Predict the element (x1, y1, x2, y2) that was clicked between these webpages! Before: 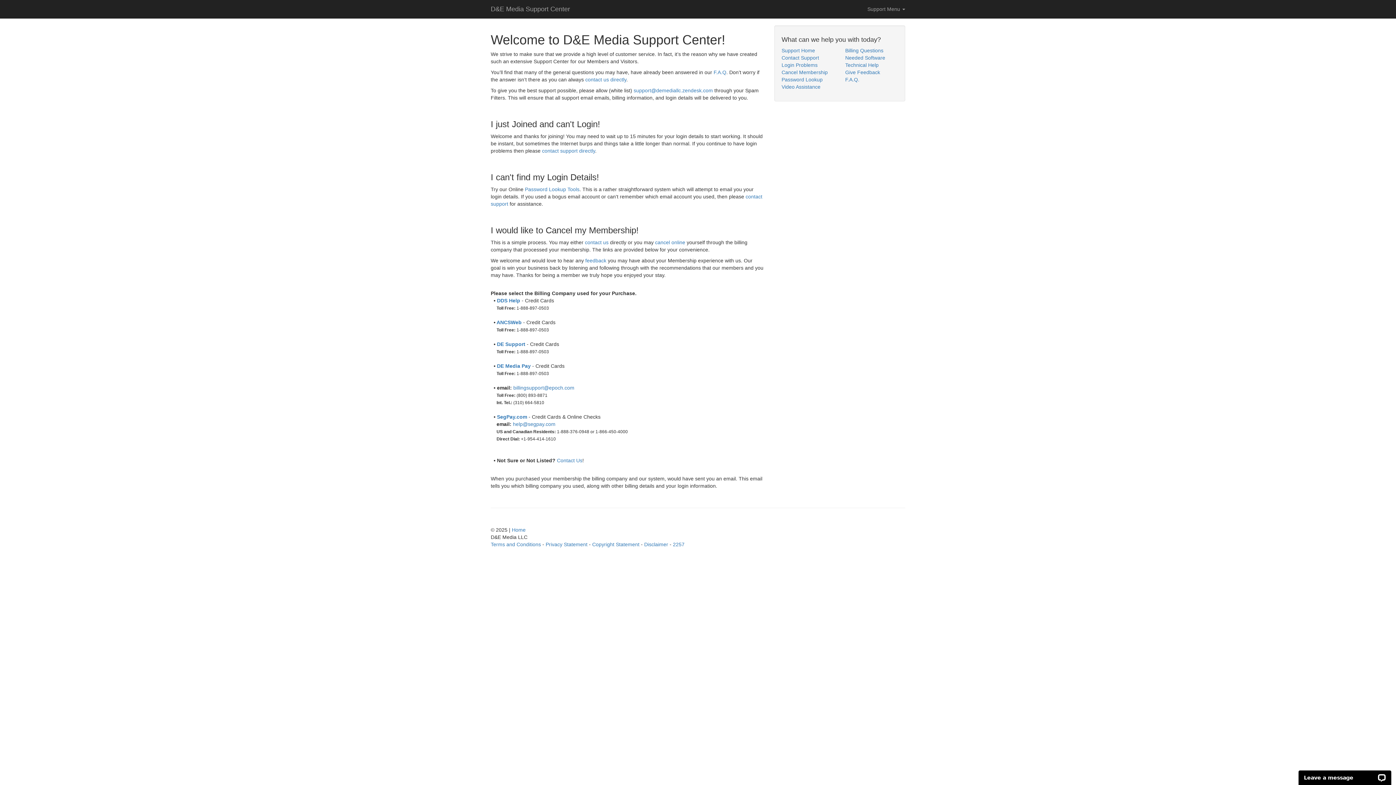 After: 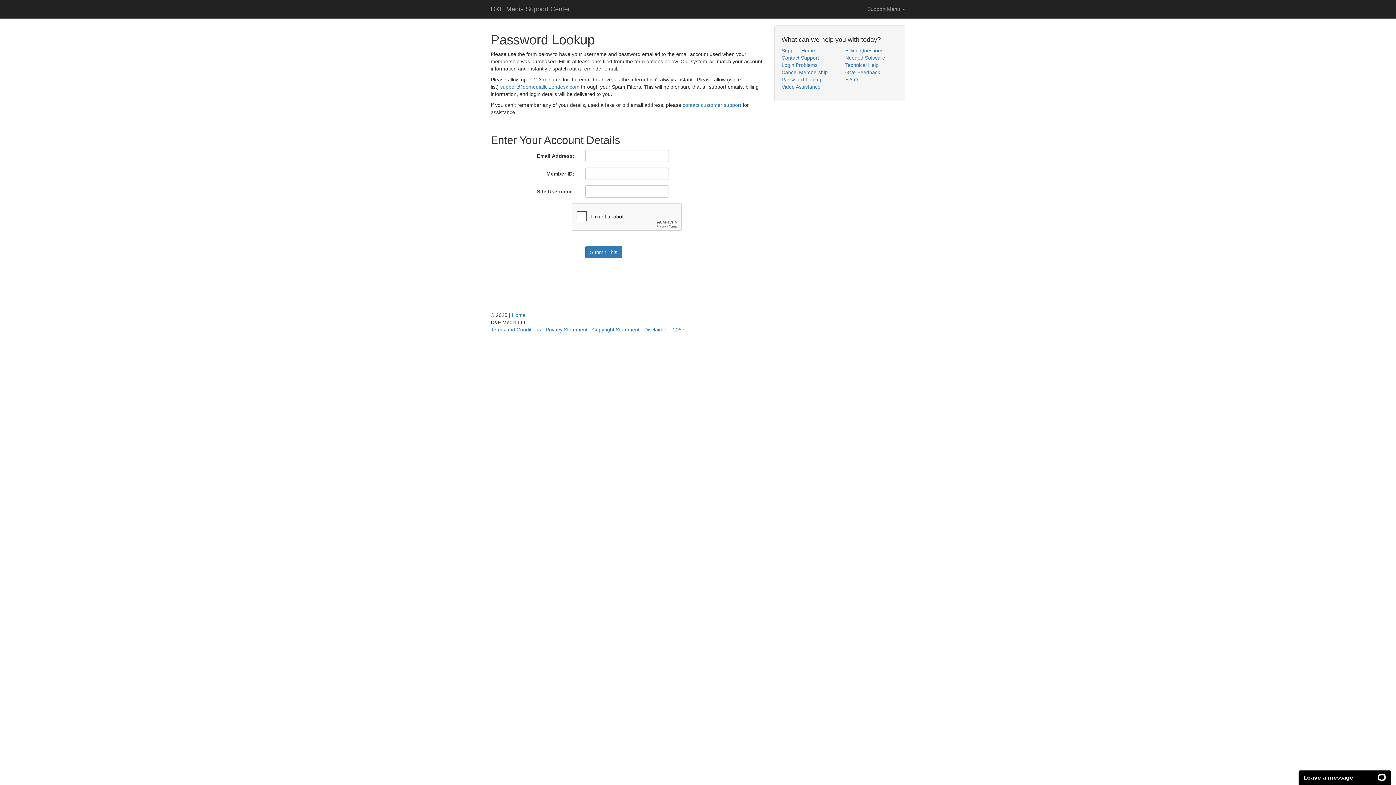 Action: bbox: (525, 186, 579, 192) label: Password Lookup Tools